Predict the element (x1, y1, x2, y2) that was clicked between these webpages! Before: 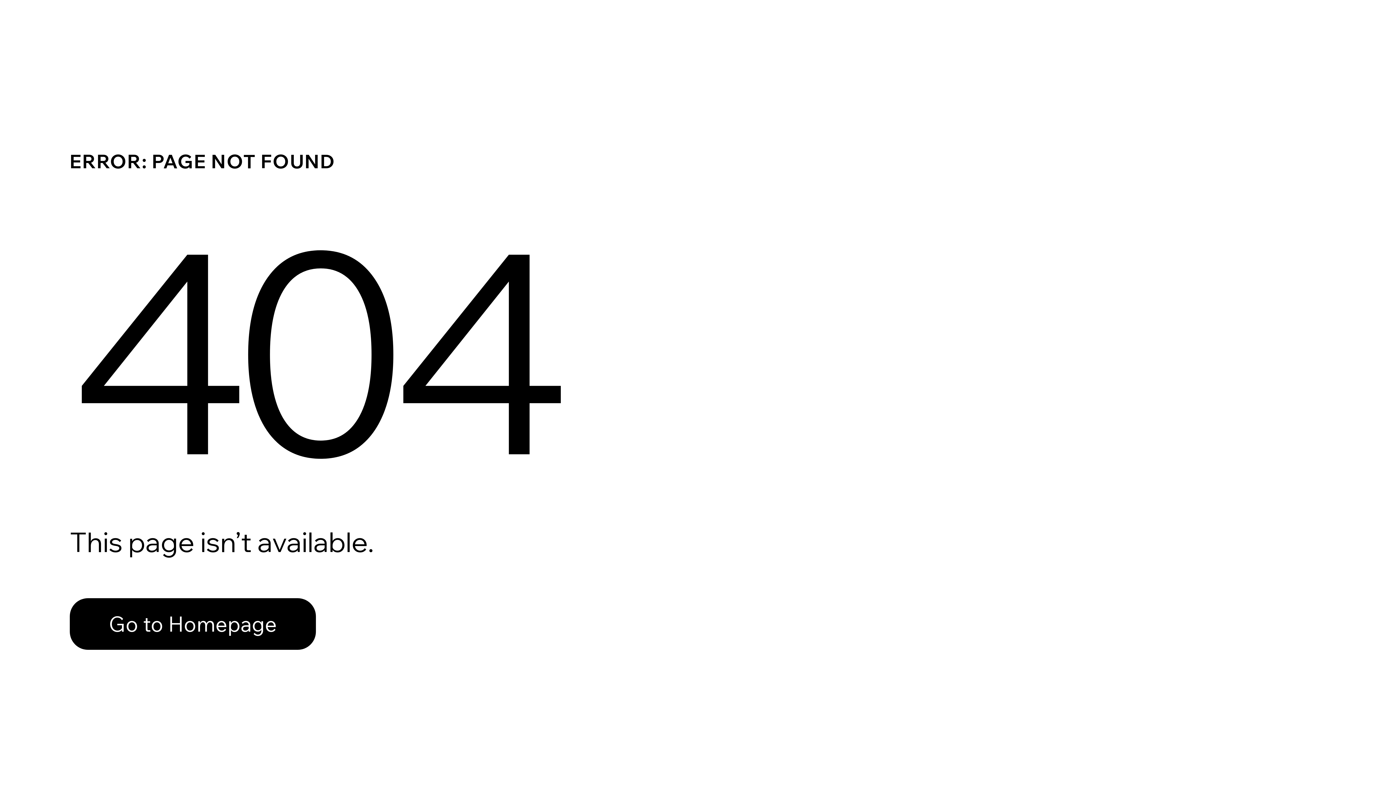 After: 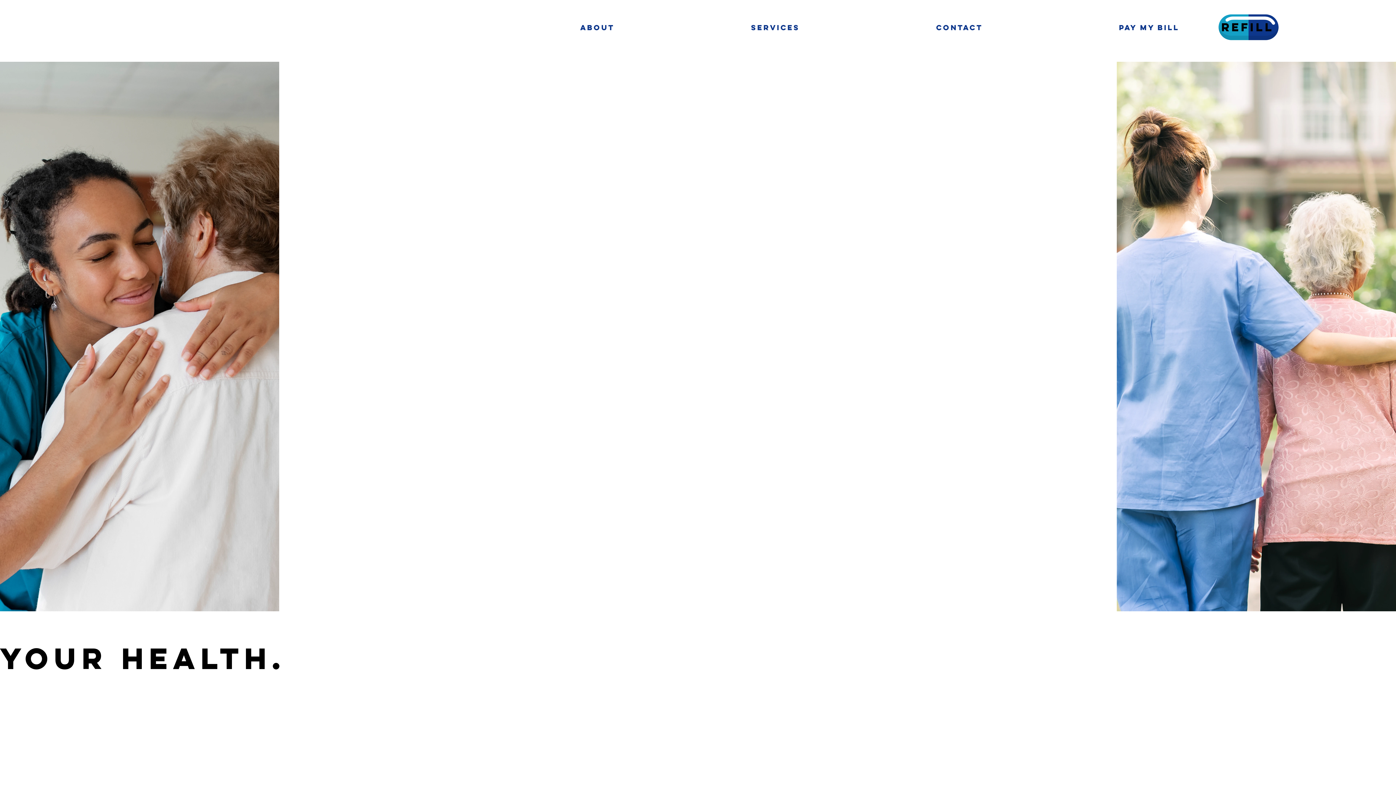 Action: label: Go to Homepage bbox: (69, 598, 316, 650)